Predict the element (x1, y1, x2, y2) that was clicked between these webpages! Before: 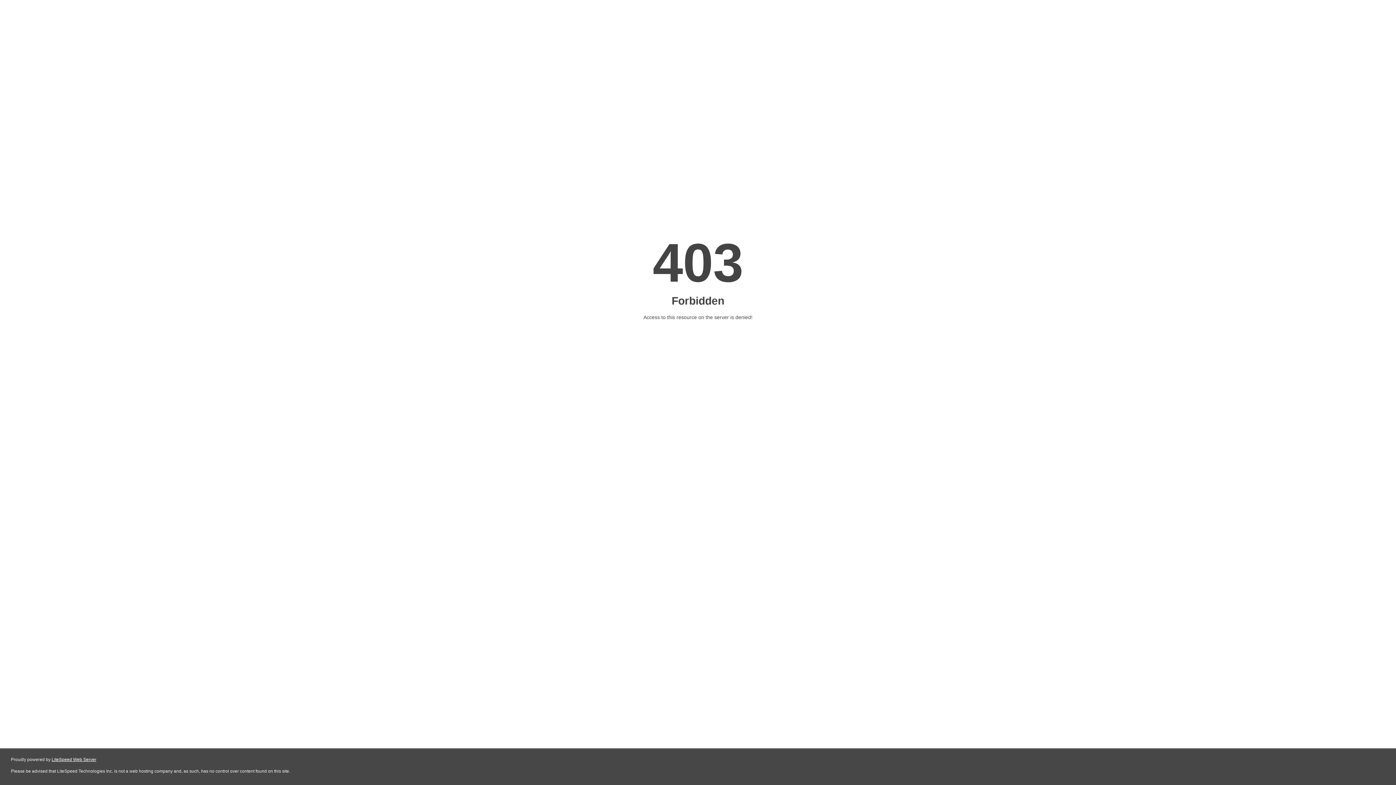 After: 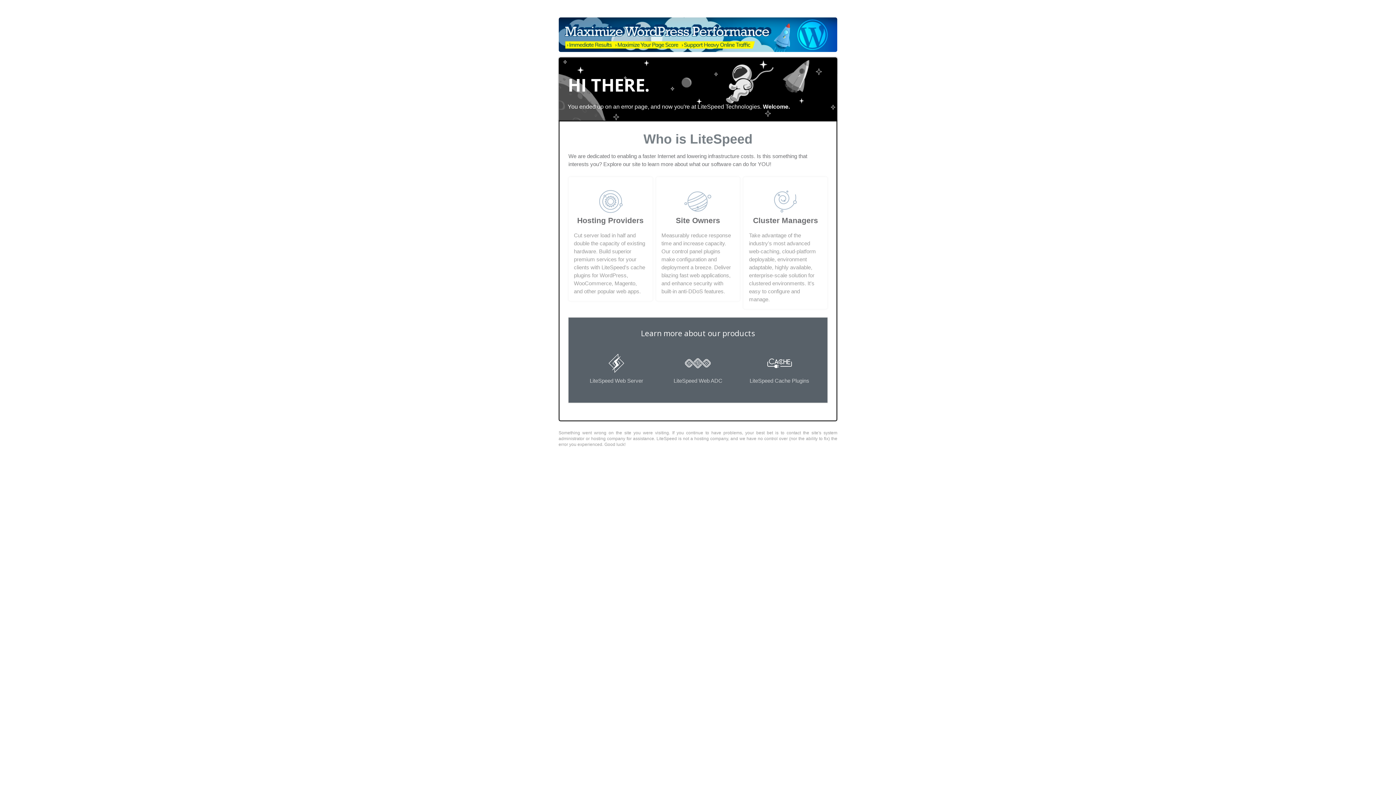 Action: bbox: (51, 757, 96, 762) label: LiteSpeed Web Server